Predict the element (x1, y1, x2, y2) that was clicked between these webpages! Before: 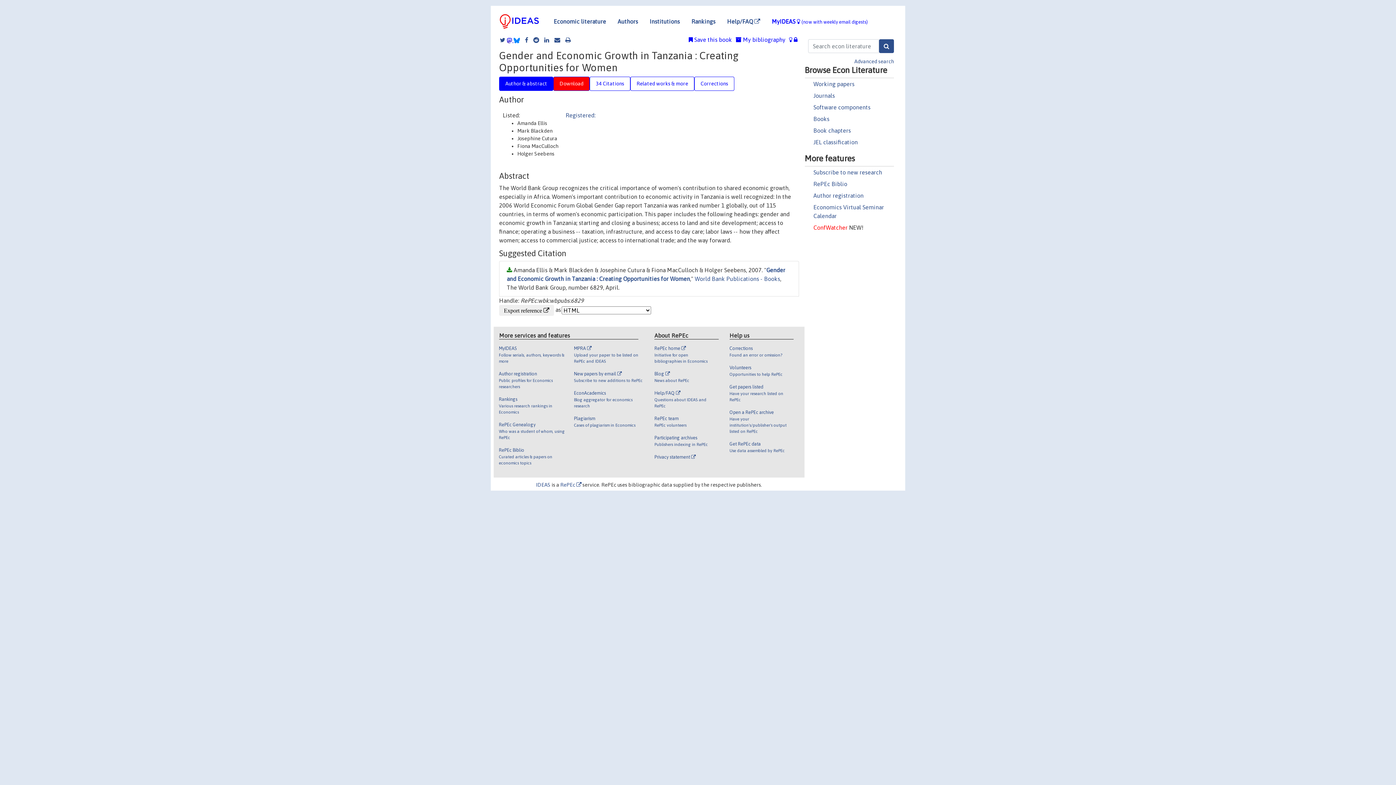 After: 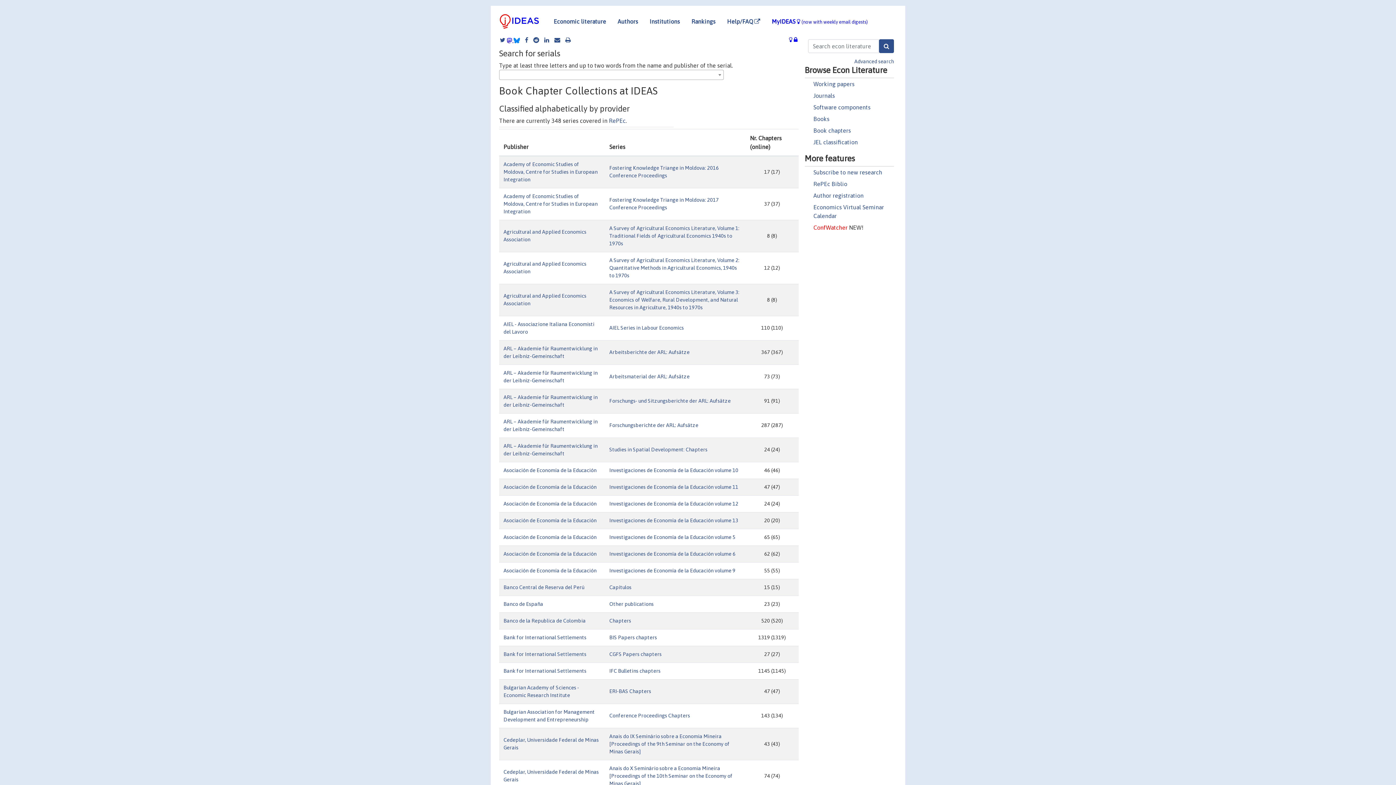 Action: label: Book chapters bbox: (813, 127, 851, 133)